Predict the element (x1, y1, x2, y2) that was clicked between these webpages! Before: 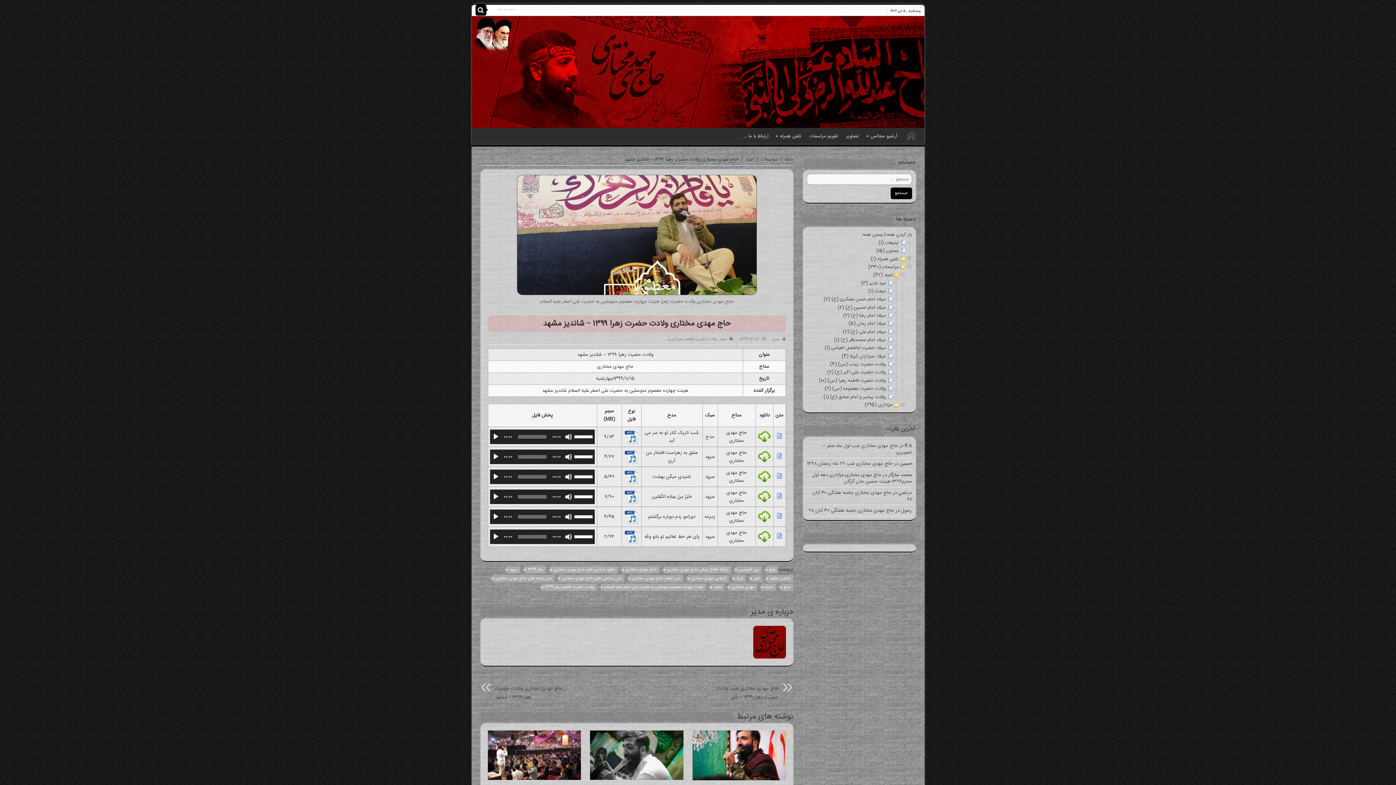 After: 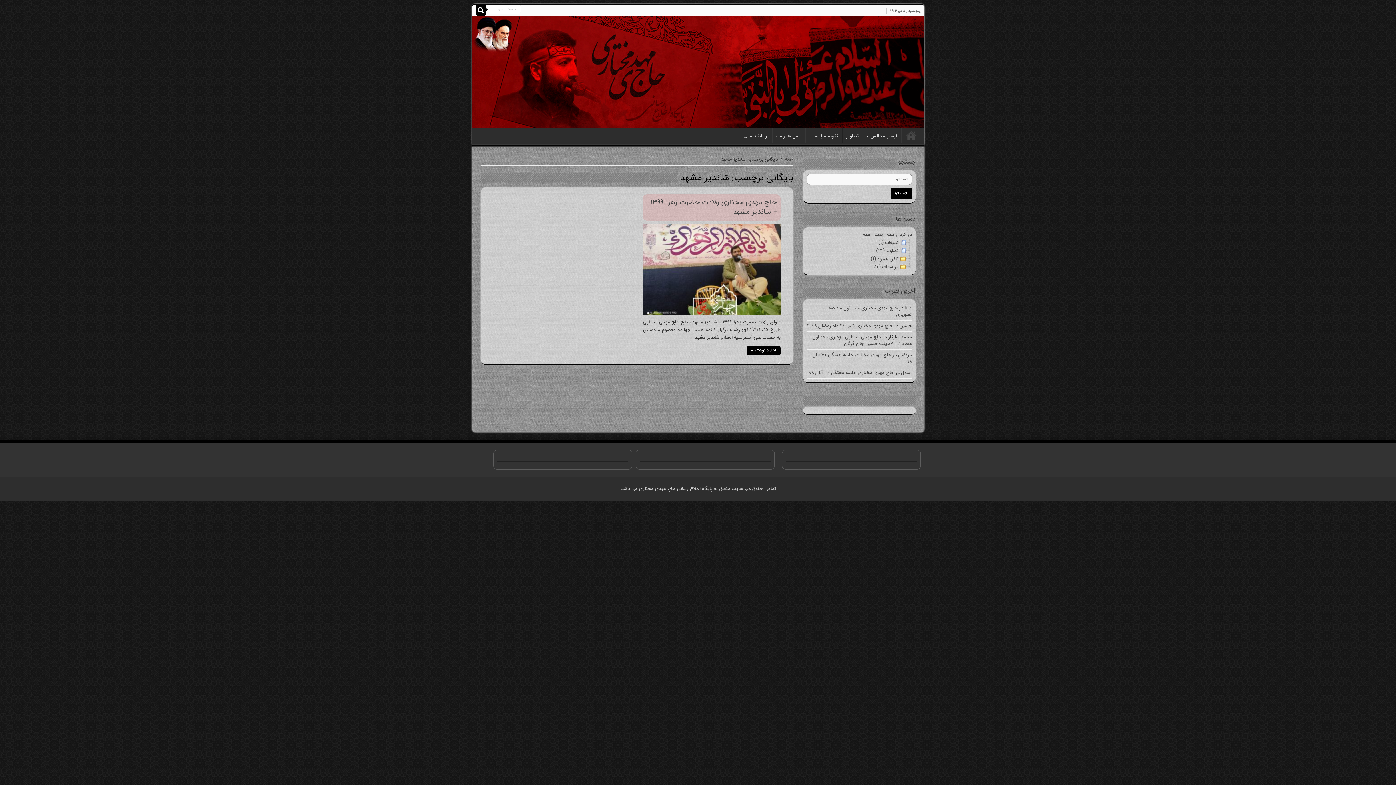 Action: label: شاندیز مشهد bbox: (767, 575, 793, 582)